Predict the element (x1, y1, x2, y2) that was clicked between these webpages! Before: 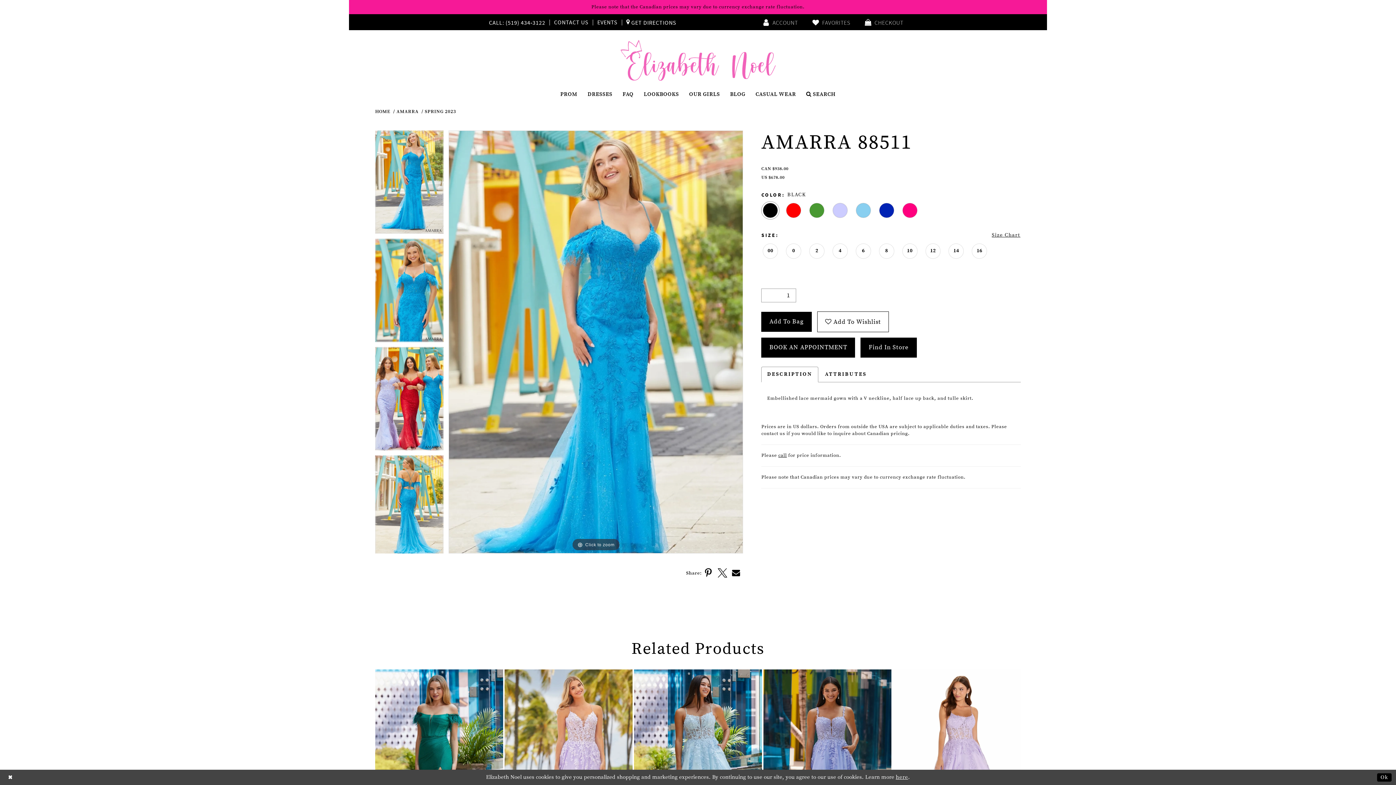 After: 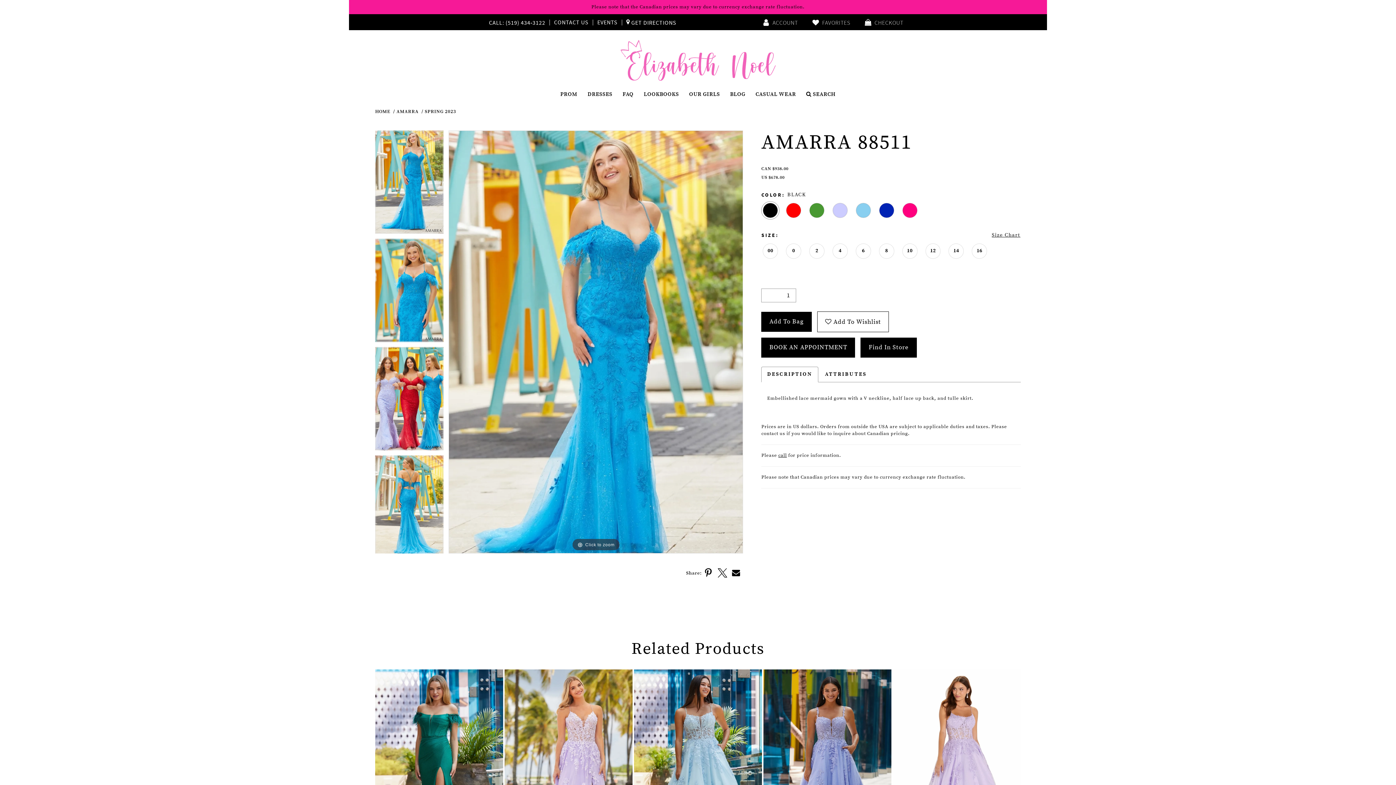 Action: bbox: (1377, 773, 1392, 782) label: Submit Dialog